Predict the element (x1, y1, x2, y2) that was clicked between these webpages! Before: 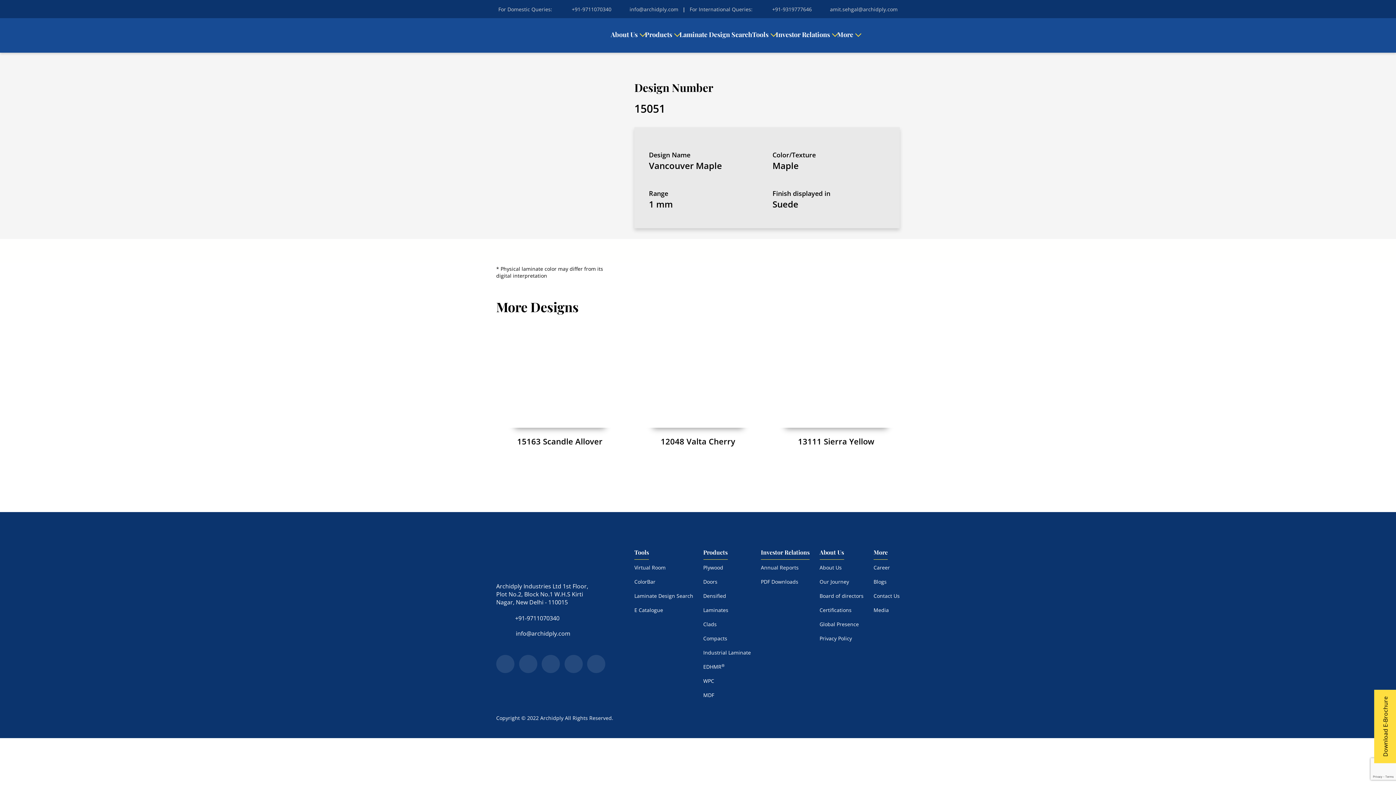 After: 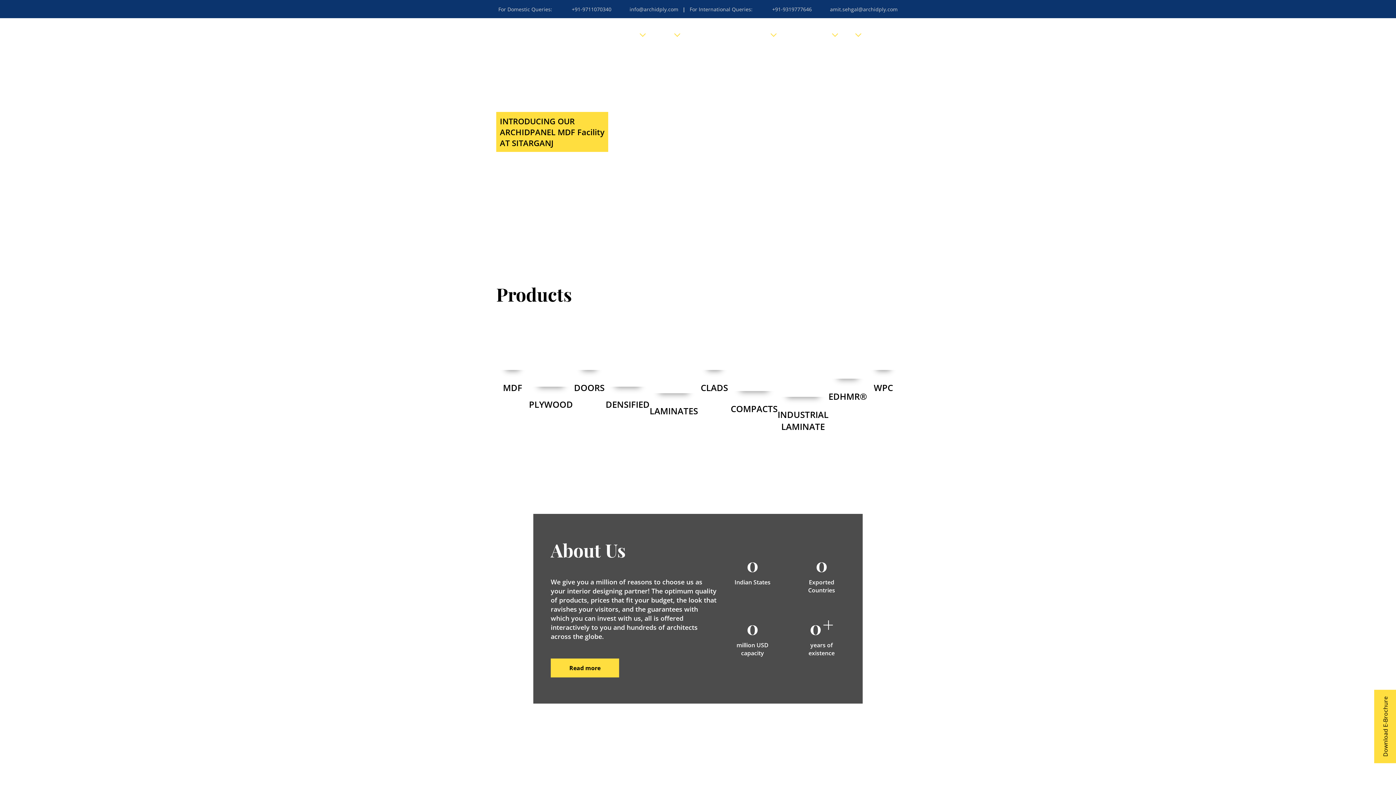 Action: bbox: (496, 40, 564, 47)